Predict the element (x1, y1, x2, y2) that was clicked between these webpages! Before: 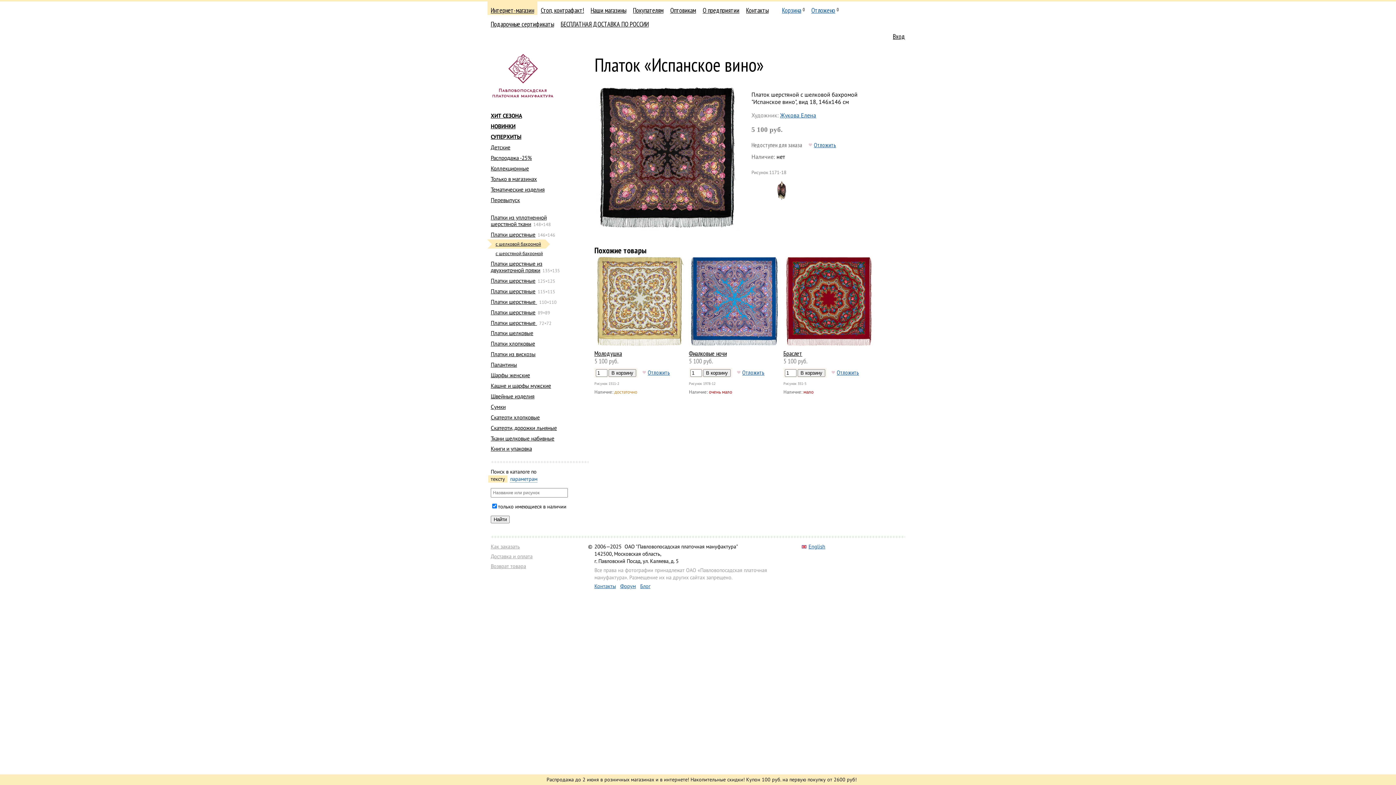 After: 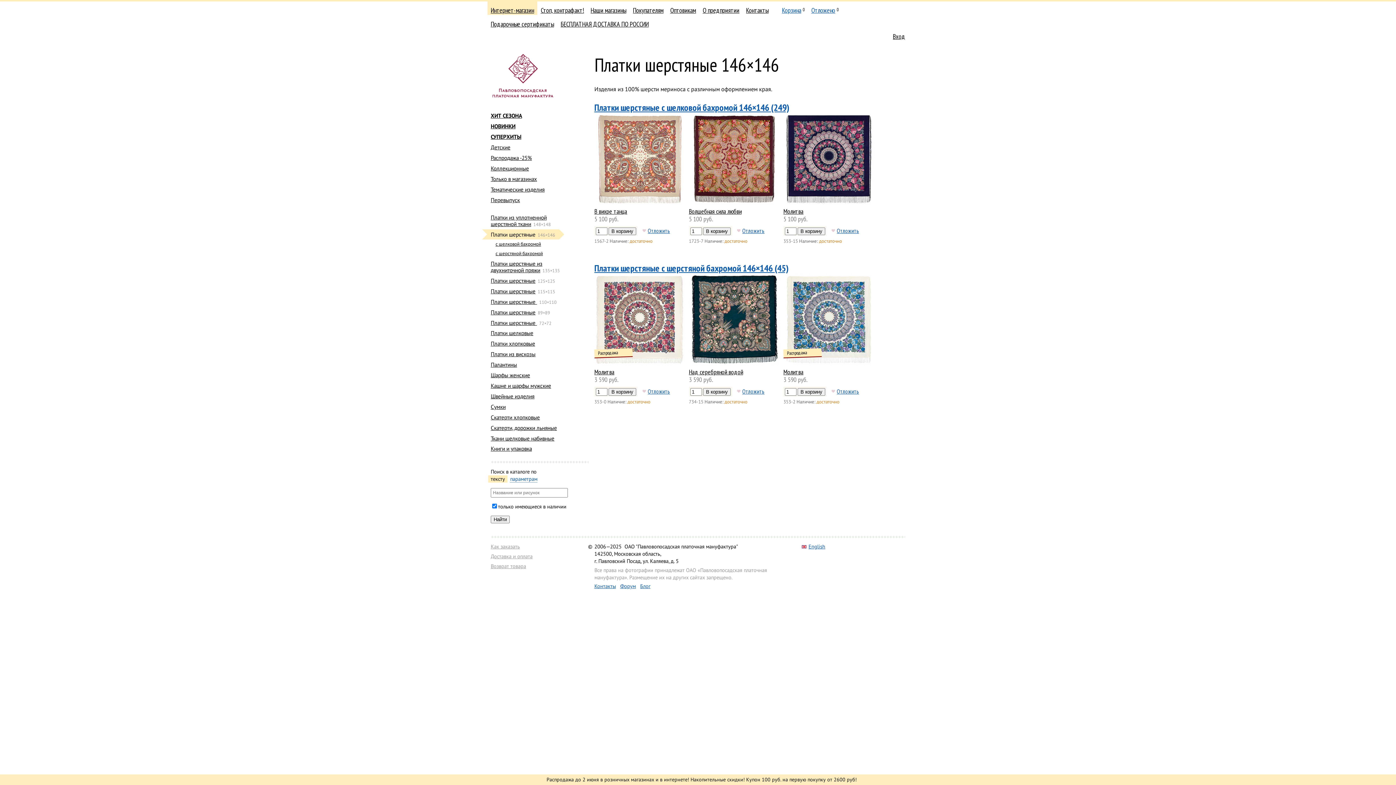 Action: bbox: (490, 230, 535, 238) label: Платки шерстяные